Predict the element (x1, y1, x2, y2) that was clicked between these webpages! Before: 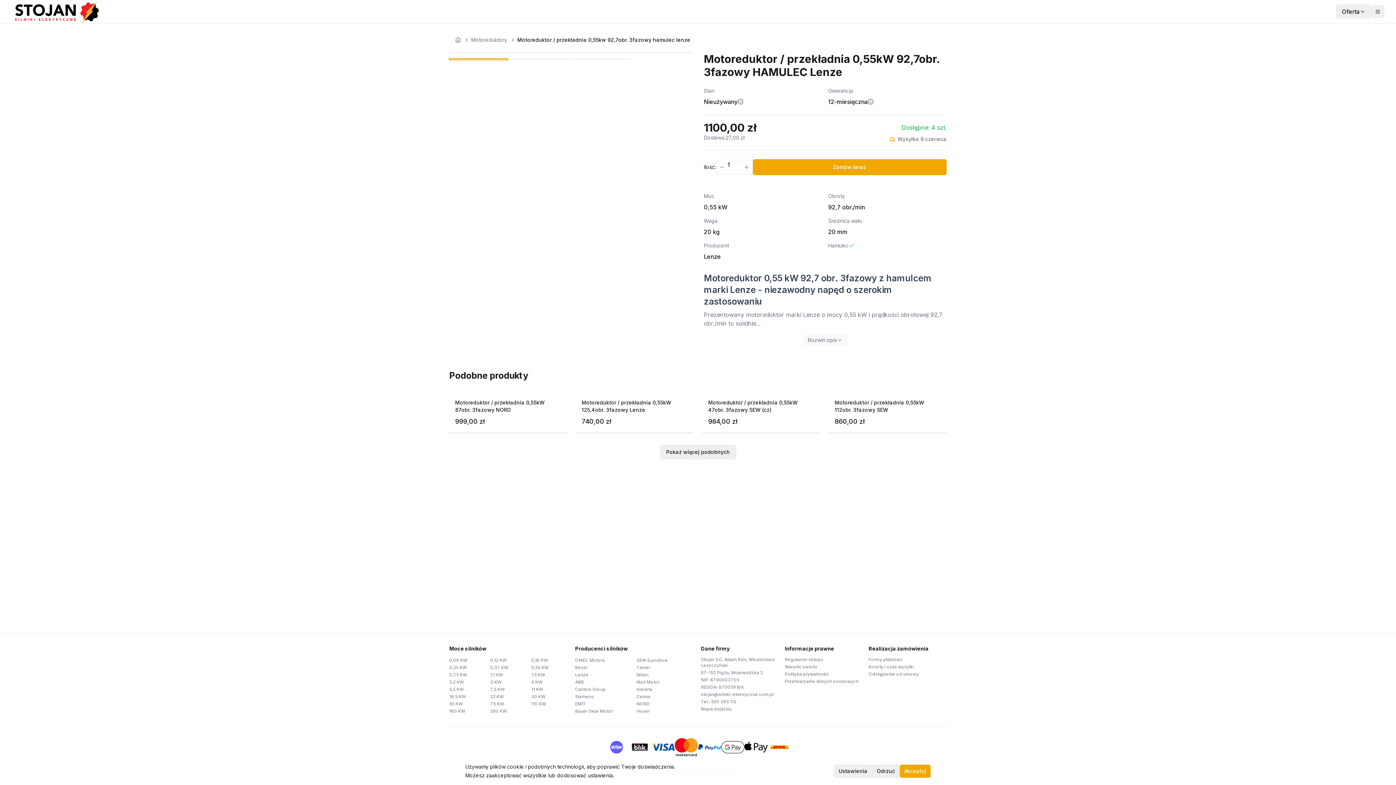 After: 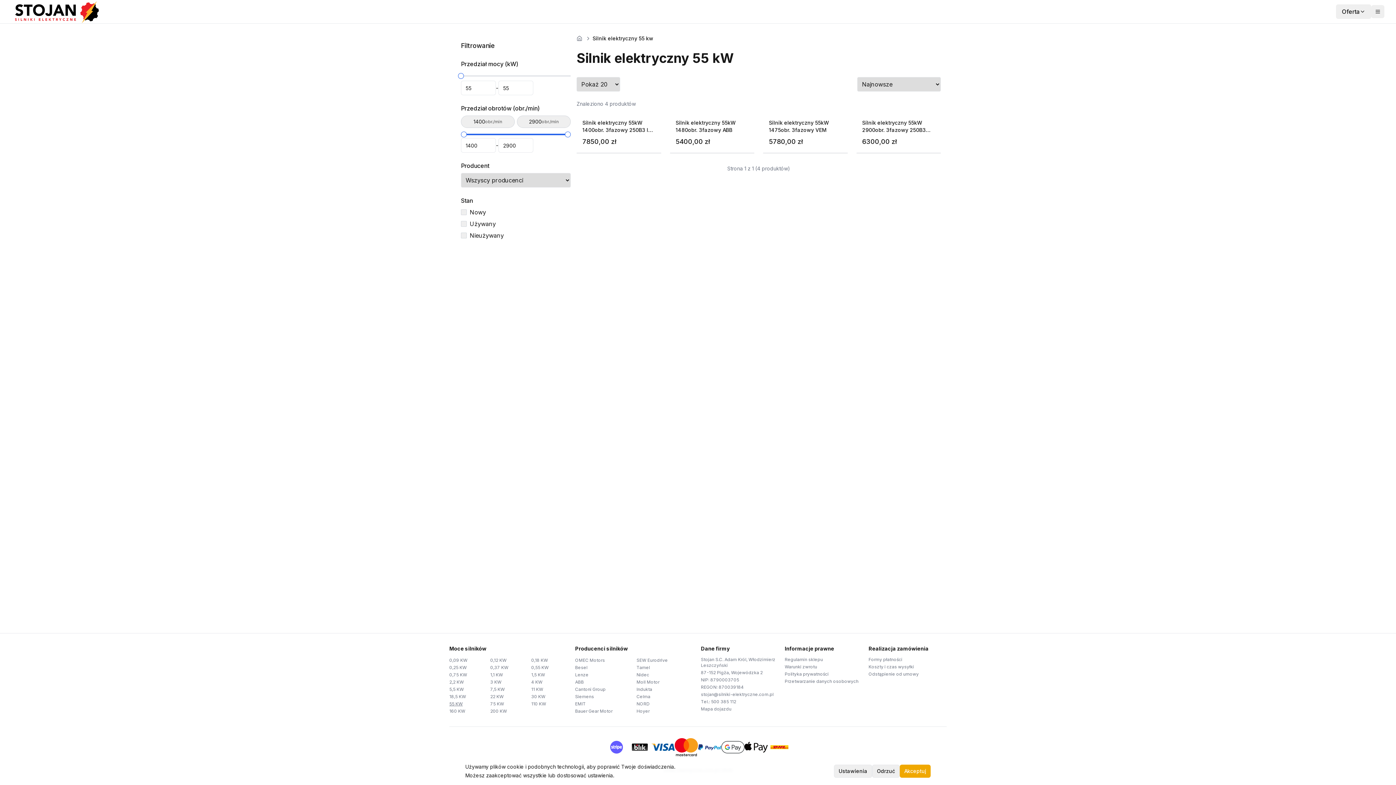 Action: label: 55 KW bbox: (449, 700, 487, 708)